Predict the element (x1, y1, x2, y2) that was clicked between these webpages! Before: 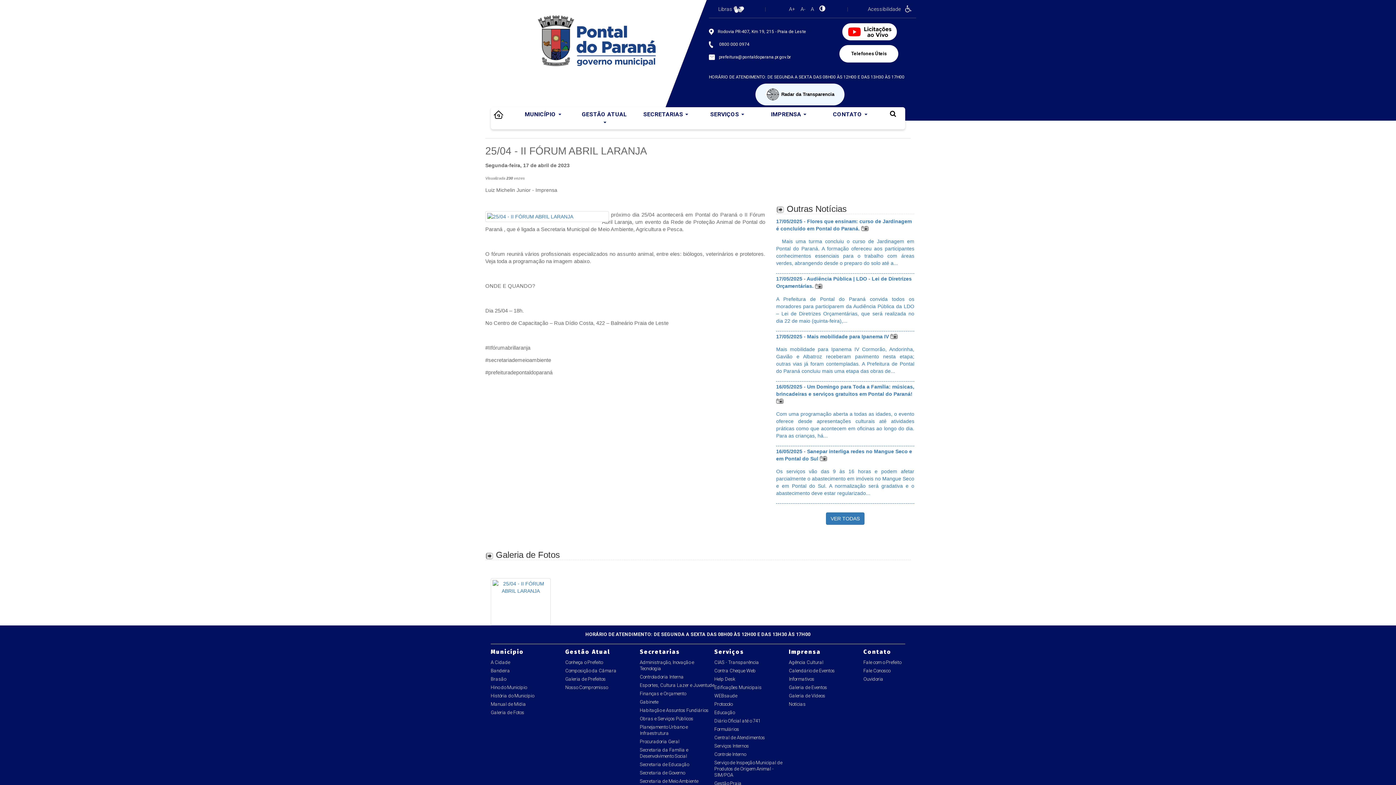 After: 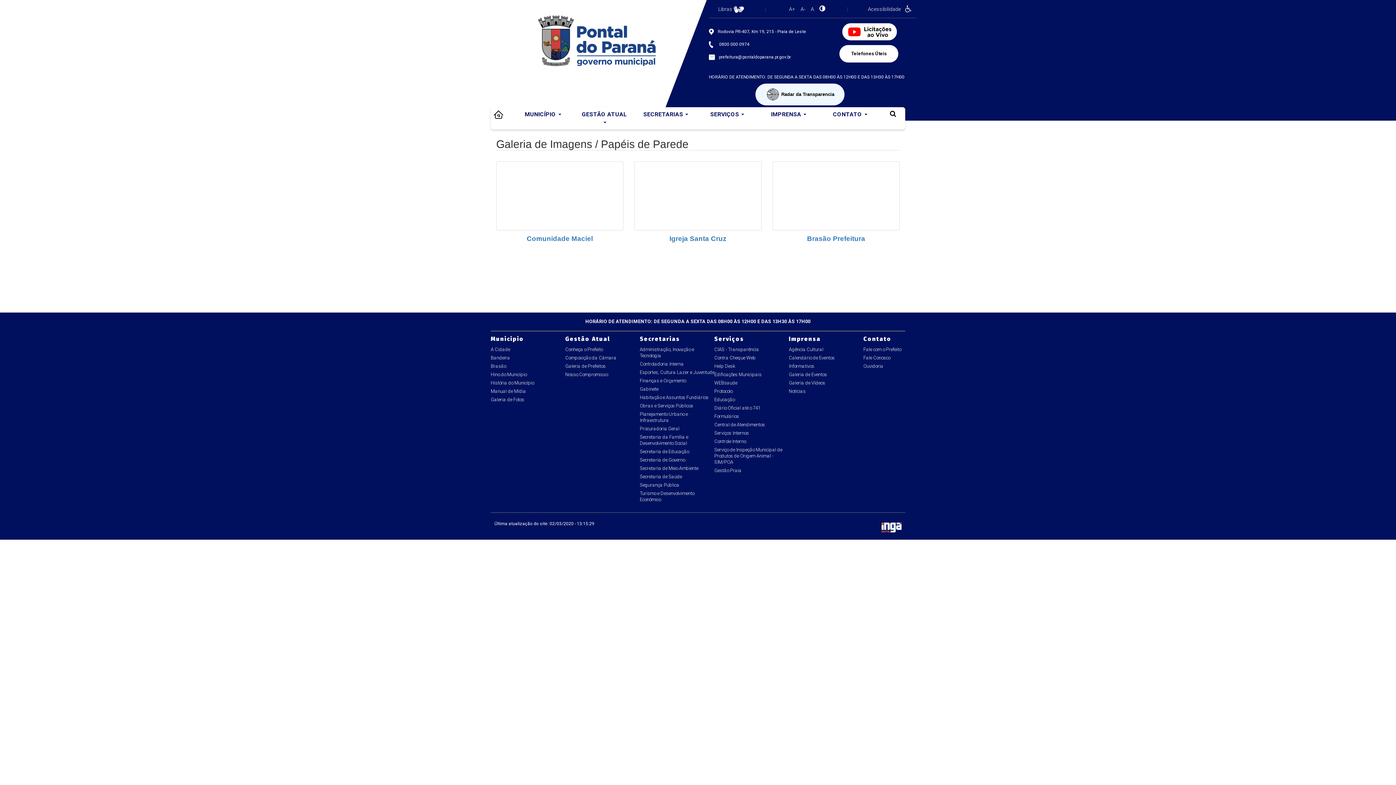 Action: bbox: (490, 709, 565, 716) label: Galeria de Fotos